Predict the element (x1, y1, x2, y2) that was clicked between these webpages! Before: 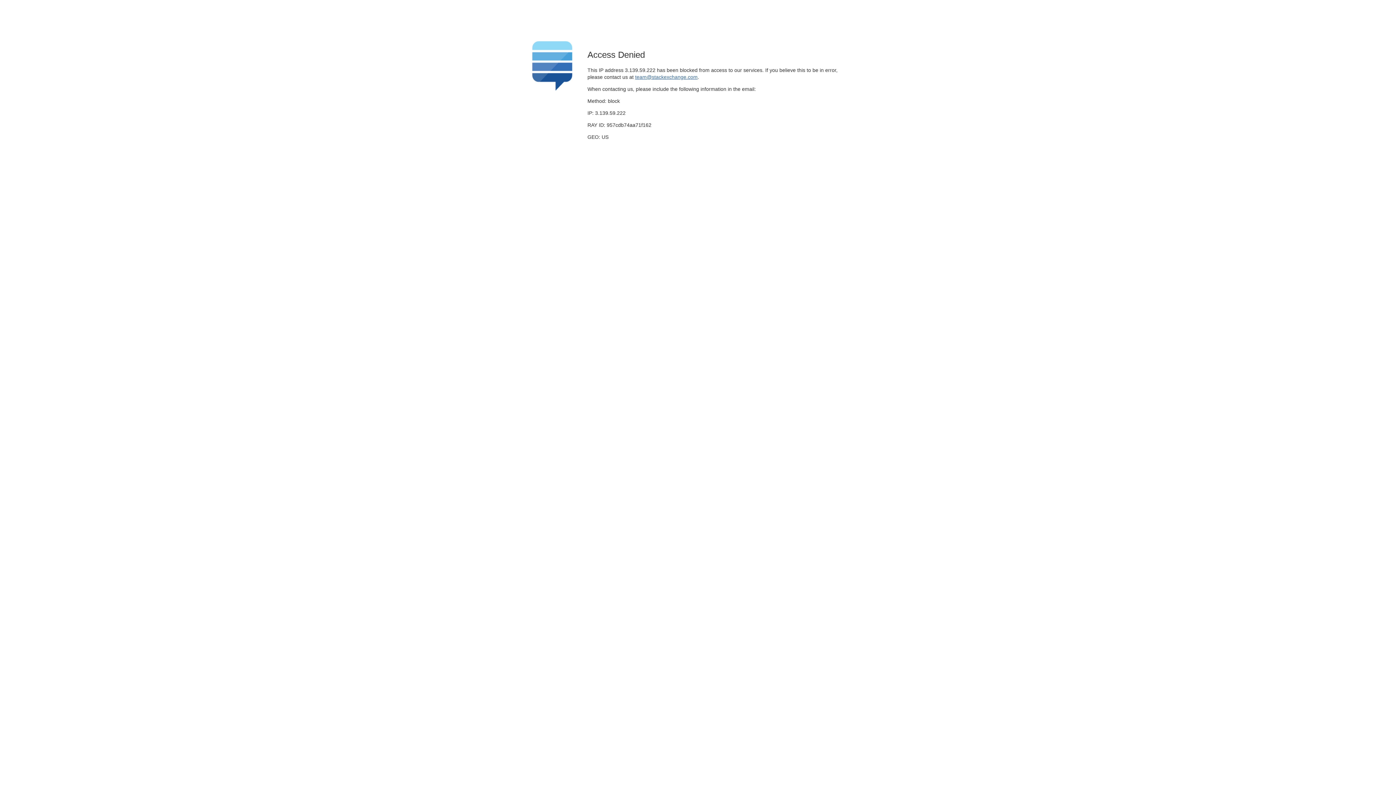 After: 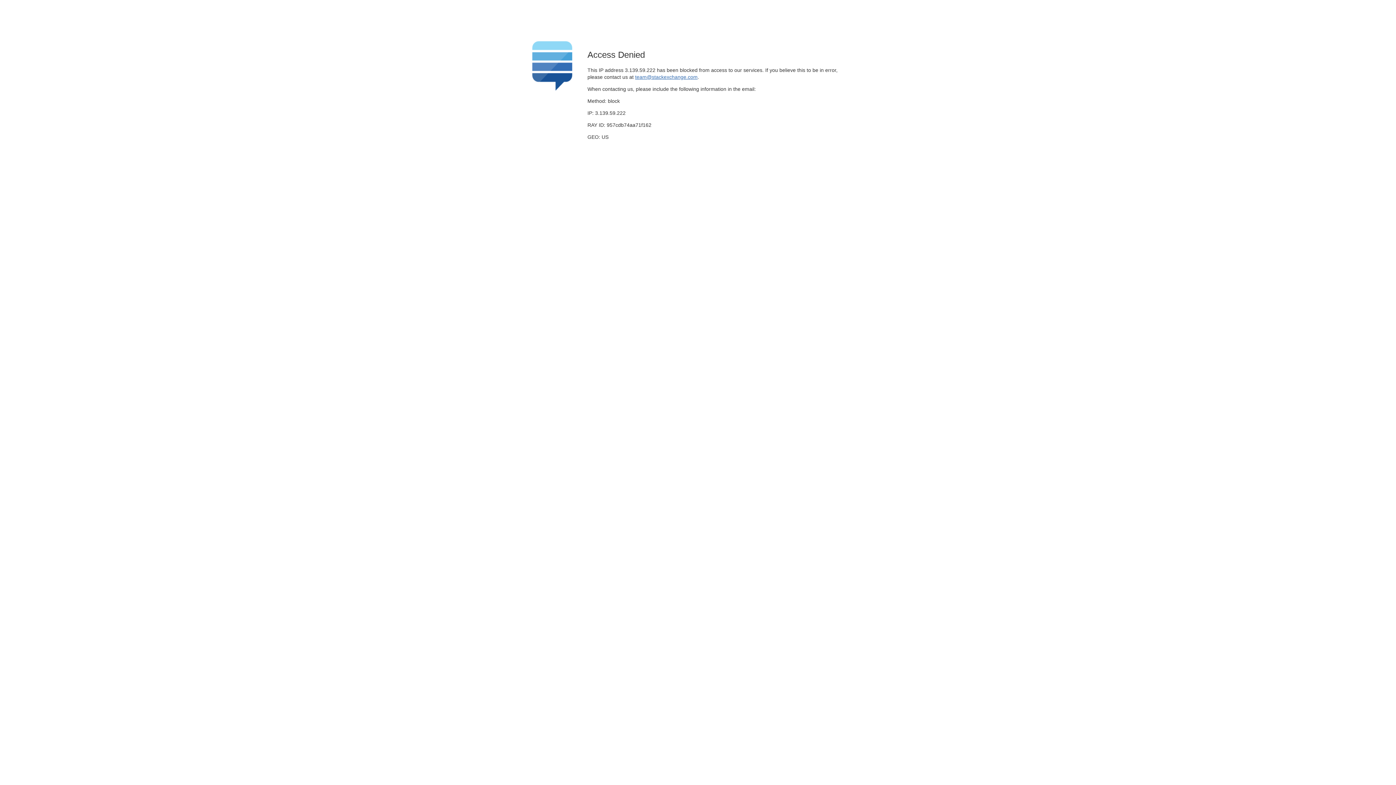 Action: bbox: (635, 74, 697, 79) label: team@stackexchange.com